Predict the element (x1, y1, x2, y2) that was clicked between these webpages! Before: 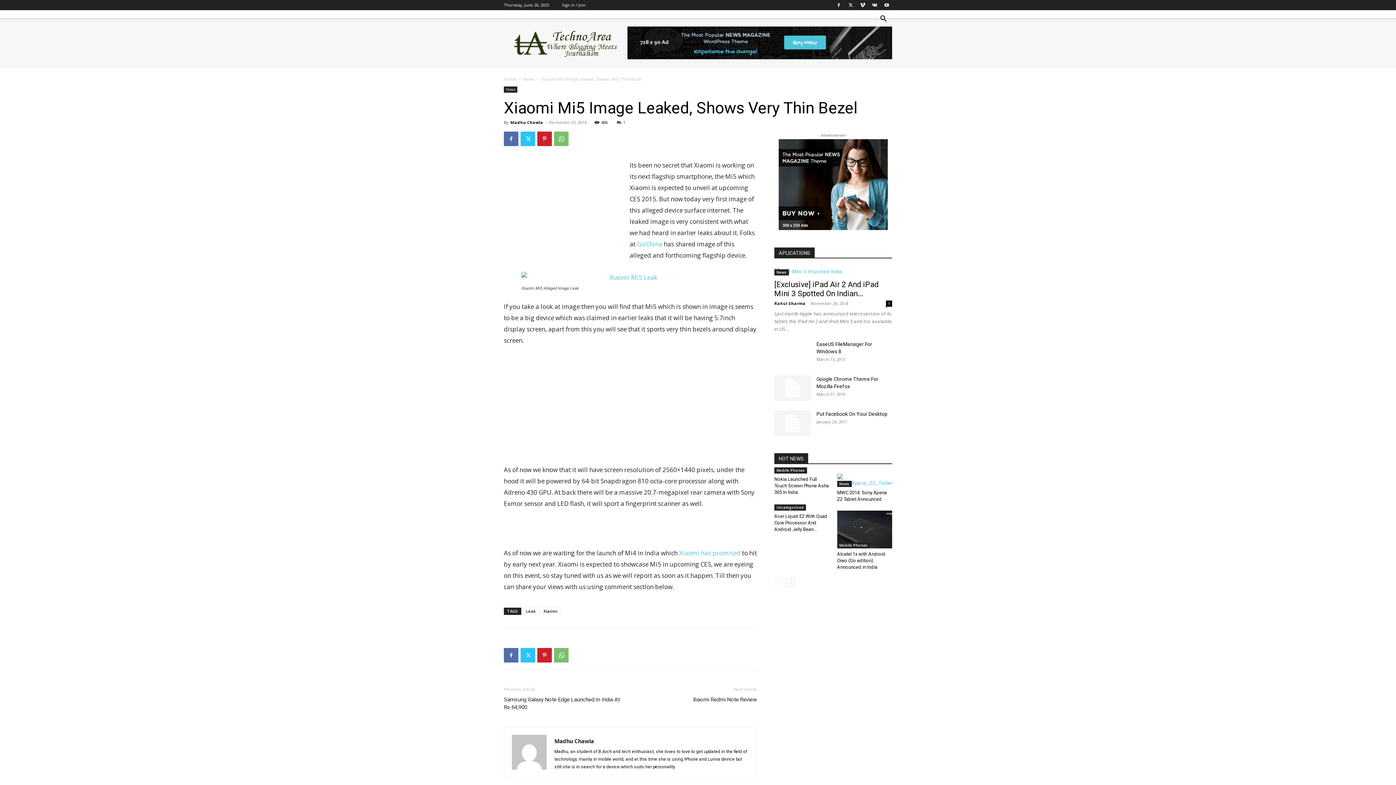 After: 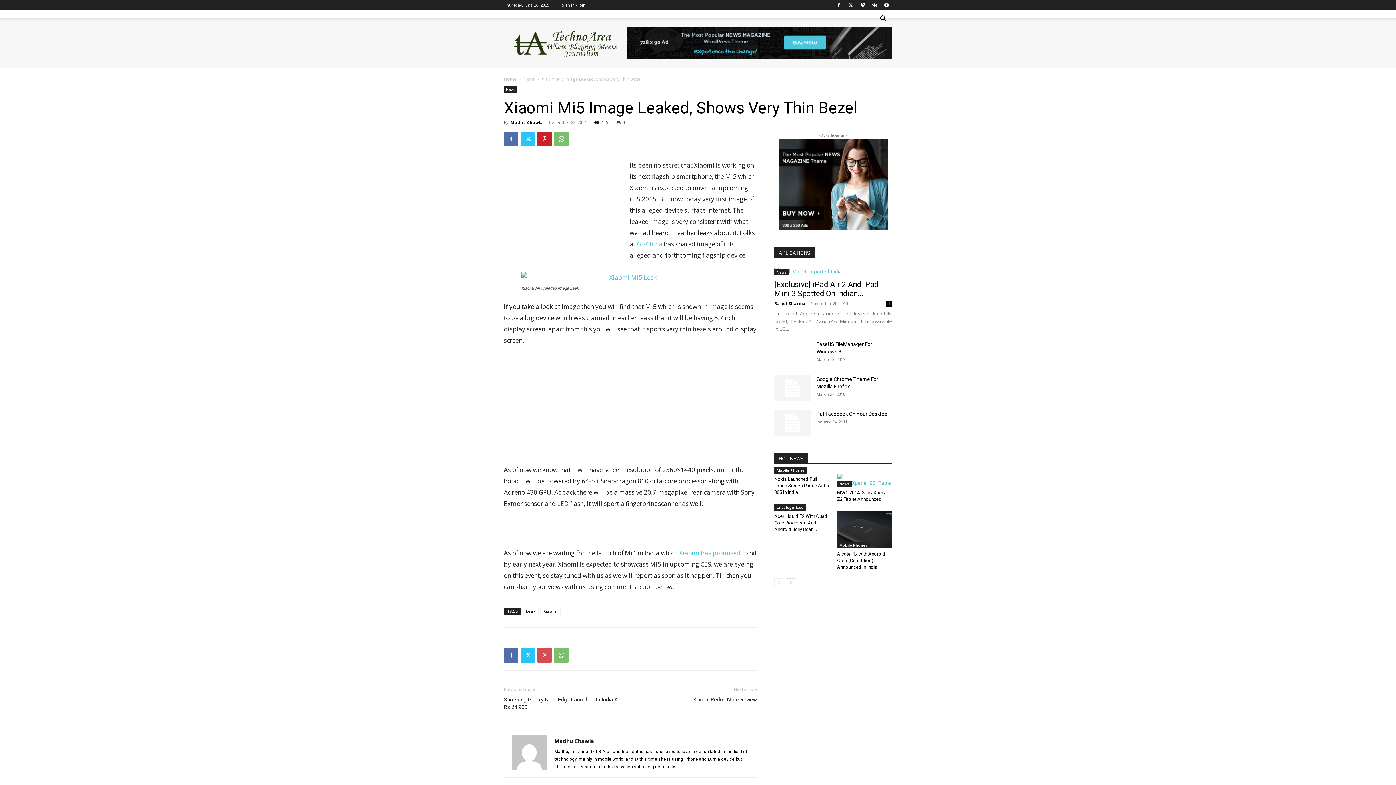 Action: bbox: (537, 648, 552, 662)